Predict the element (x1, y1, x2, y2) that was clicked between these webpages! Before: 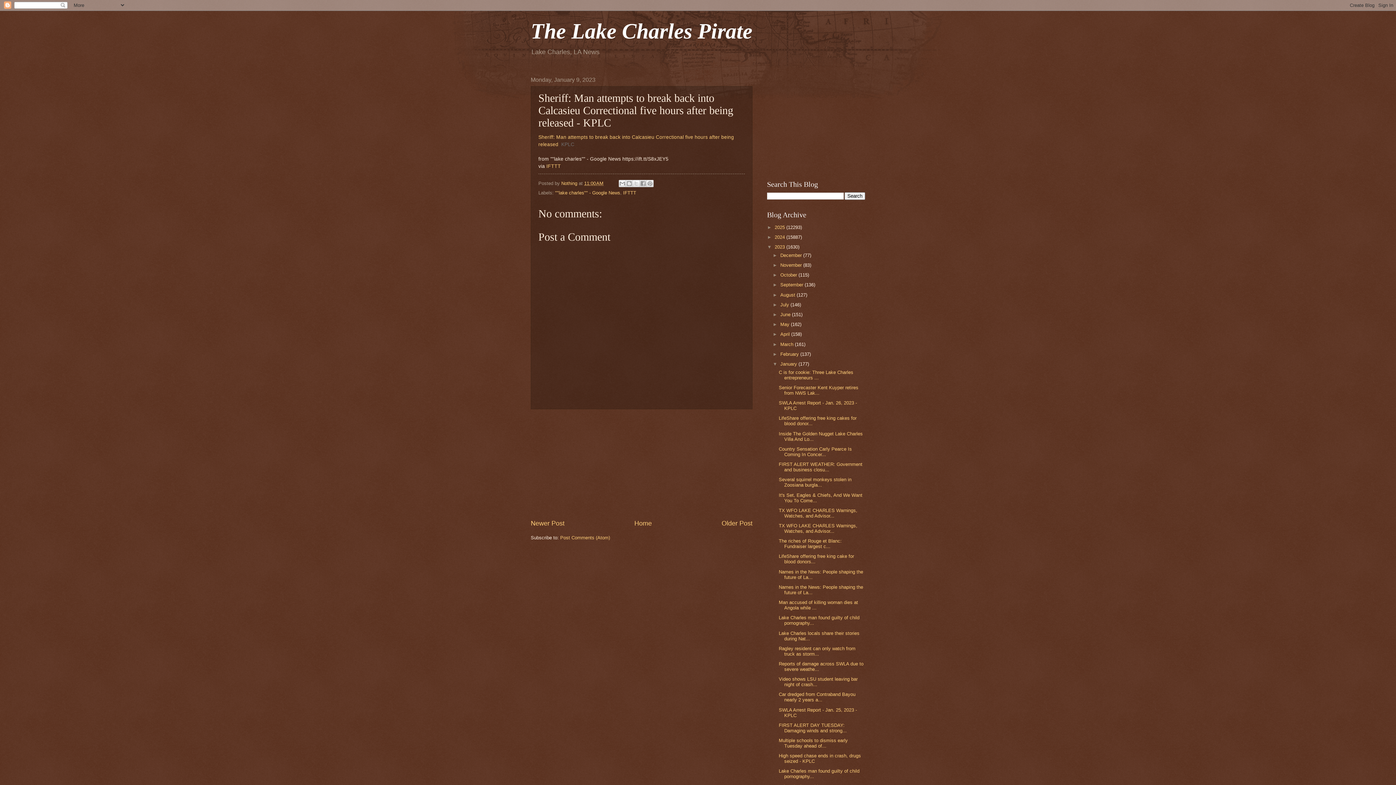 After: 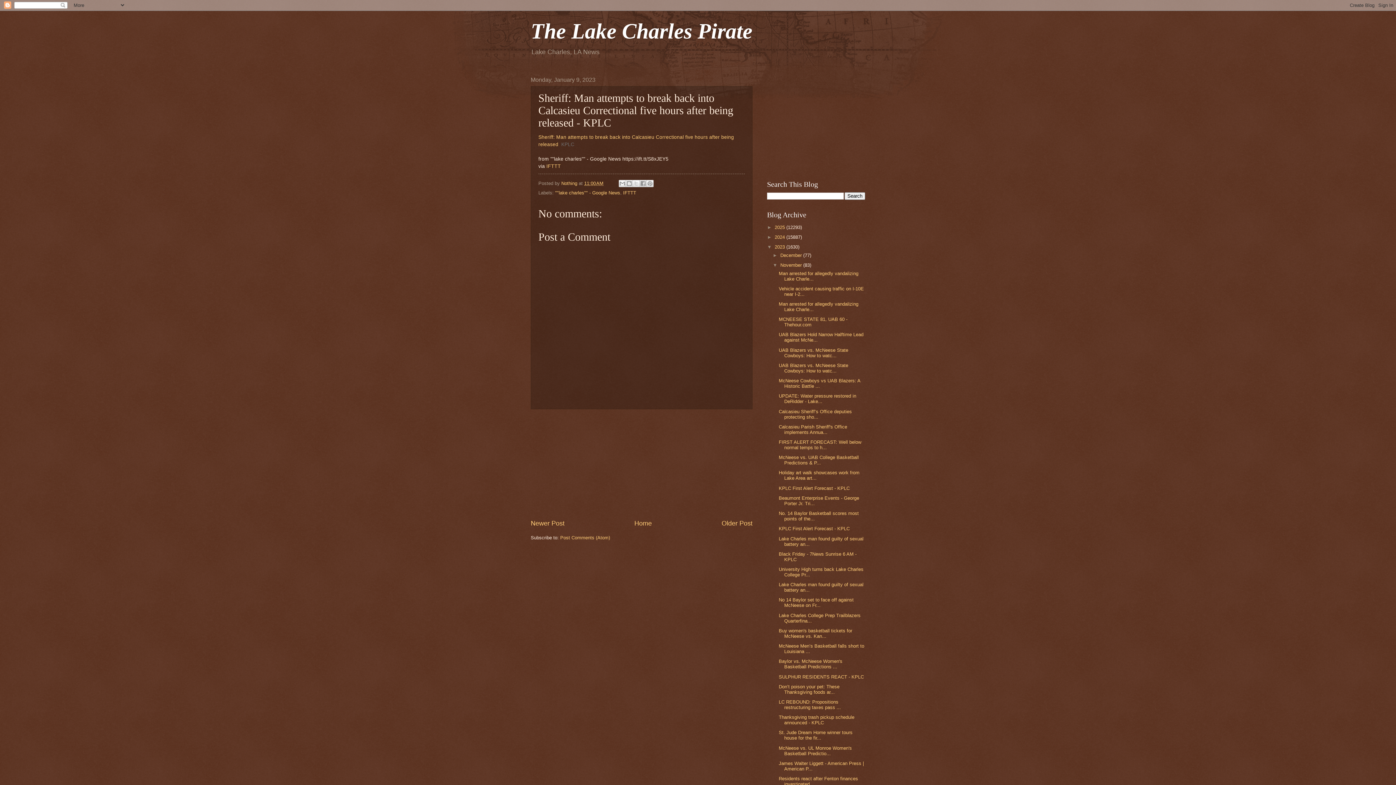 Action: label: ►   bbox: (772, 262, 780, 267)